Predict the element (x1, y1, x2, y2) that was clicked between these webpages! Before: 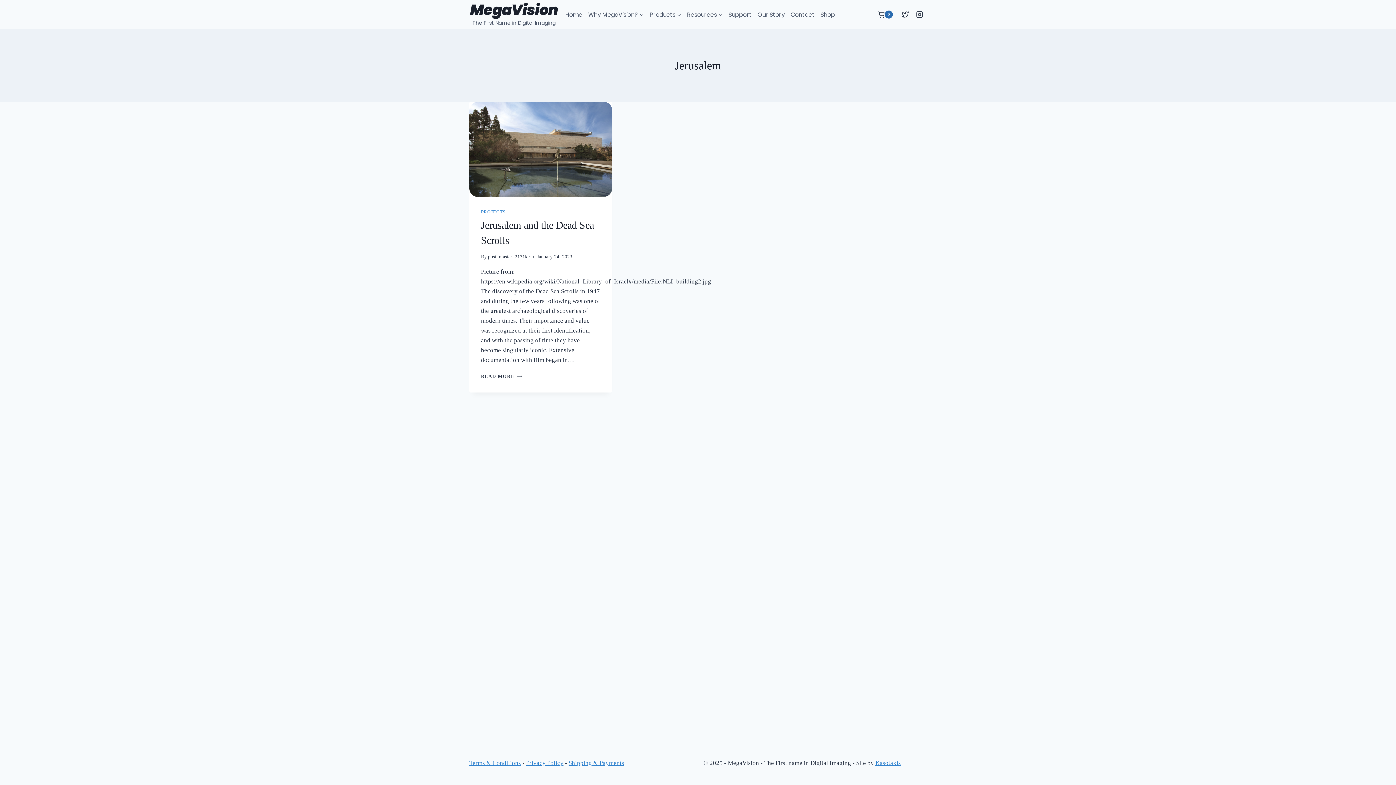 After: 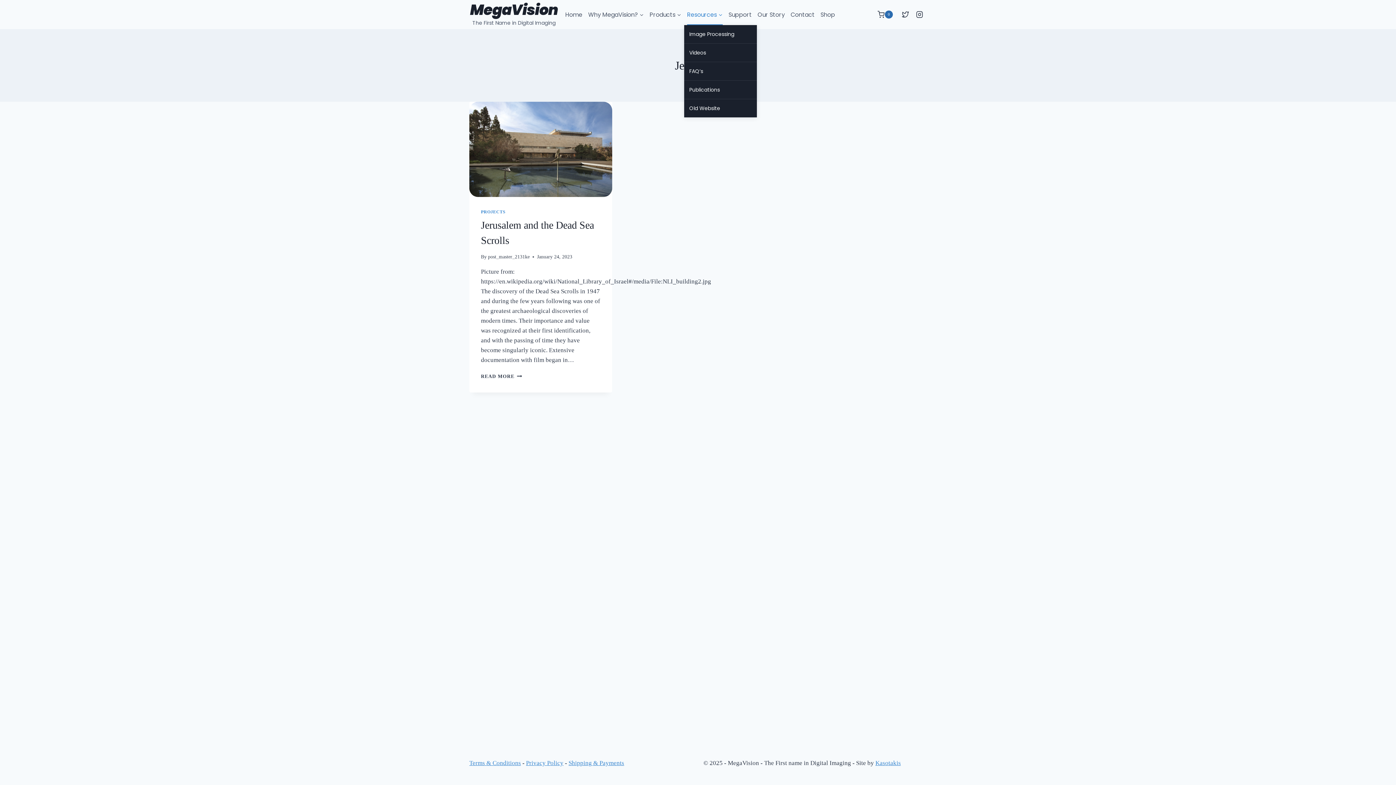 Action: label: Resources bbox: (684, 4, 725, 24)